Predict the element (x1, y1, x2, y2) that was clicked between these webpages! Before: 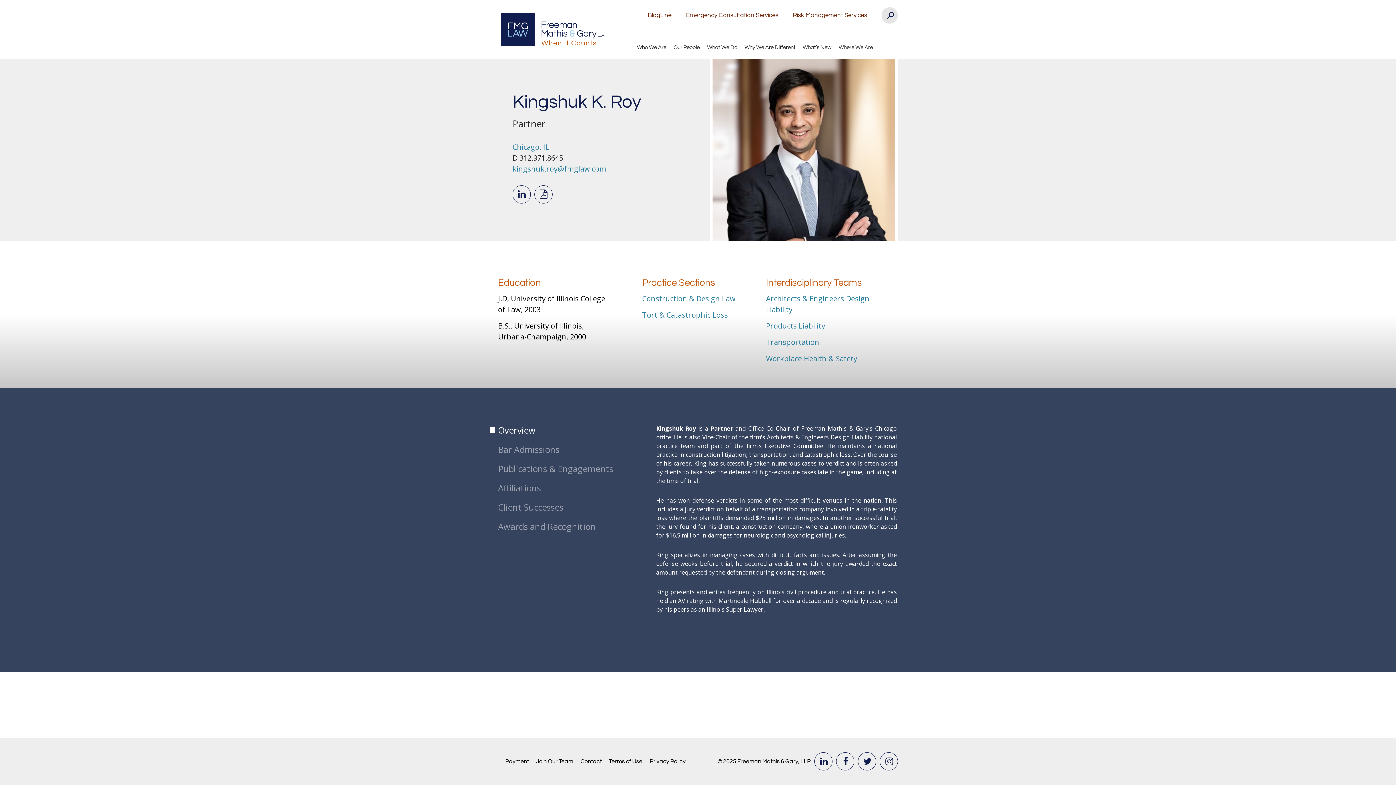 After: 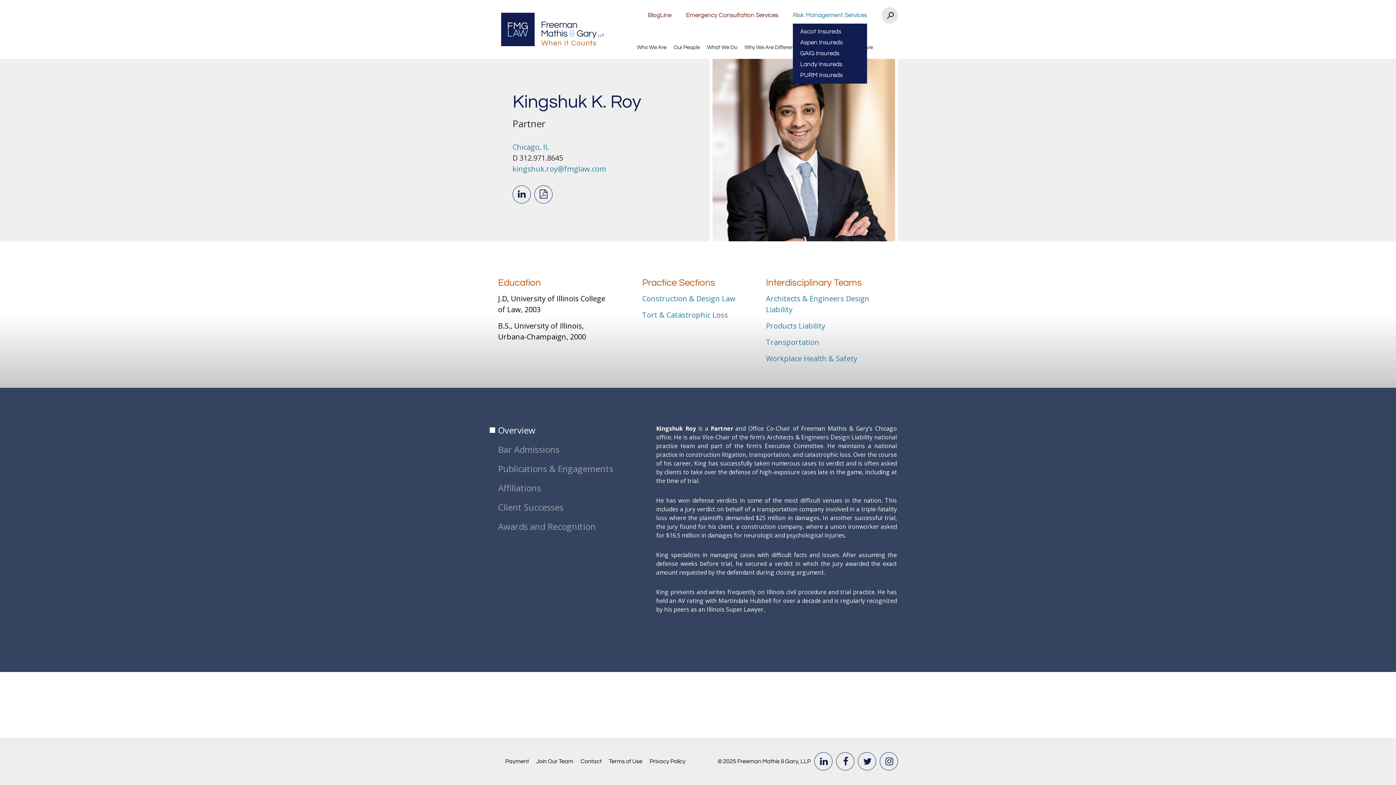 Action: bbox: (793, 12, 867, 18) label: Risk Management Services